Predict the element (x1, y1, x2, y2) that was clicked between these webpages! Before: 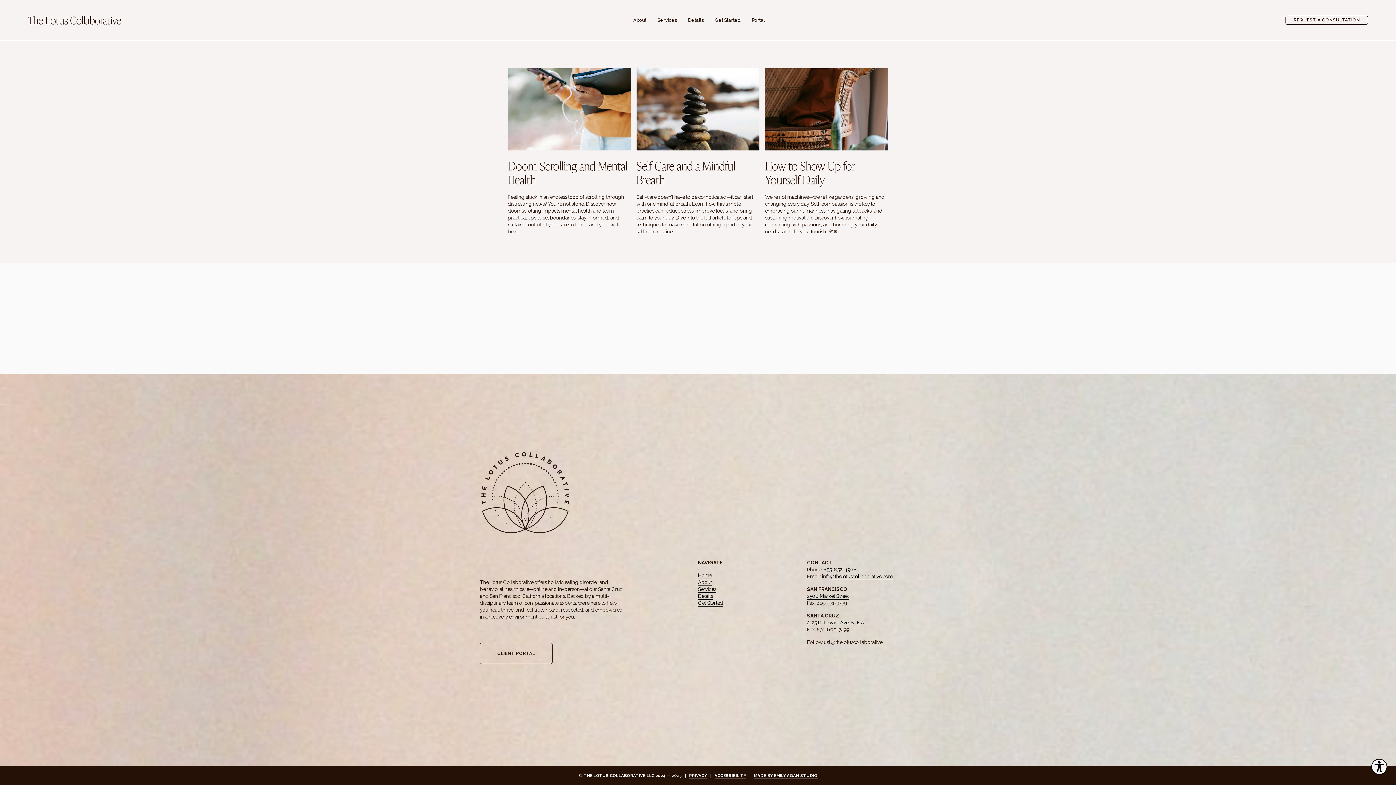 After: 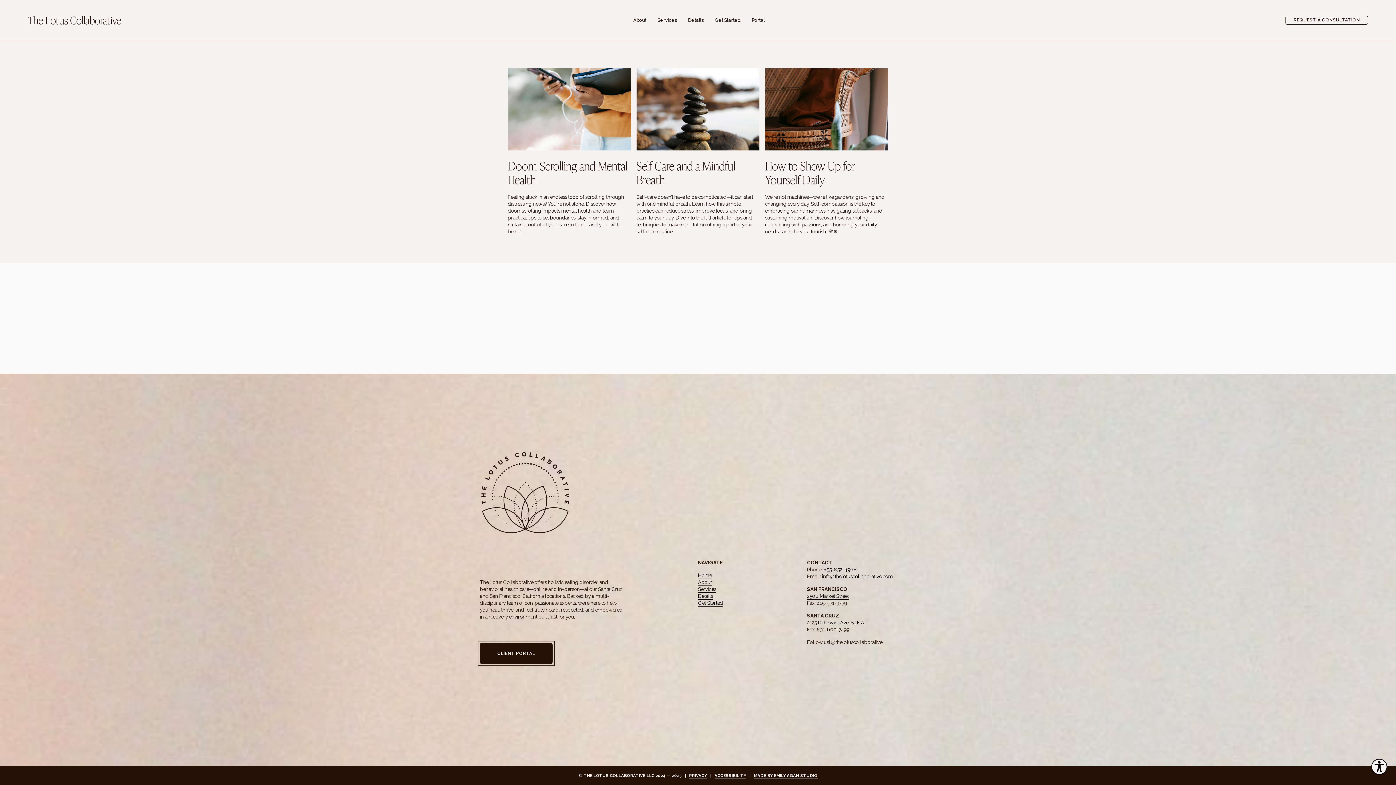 Action: label: CLIENT PORTAL bbox: (480, 643, 552, 664)